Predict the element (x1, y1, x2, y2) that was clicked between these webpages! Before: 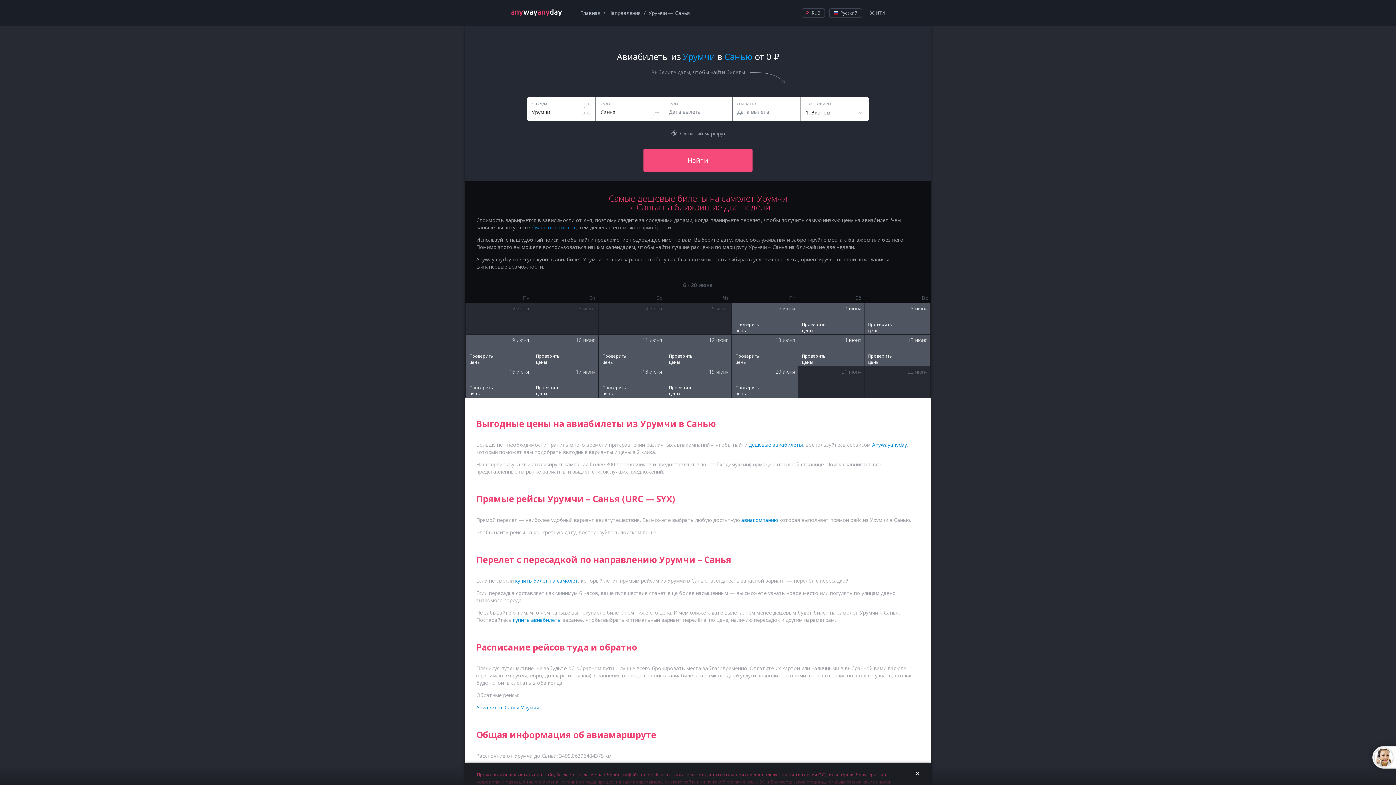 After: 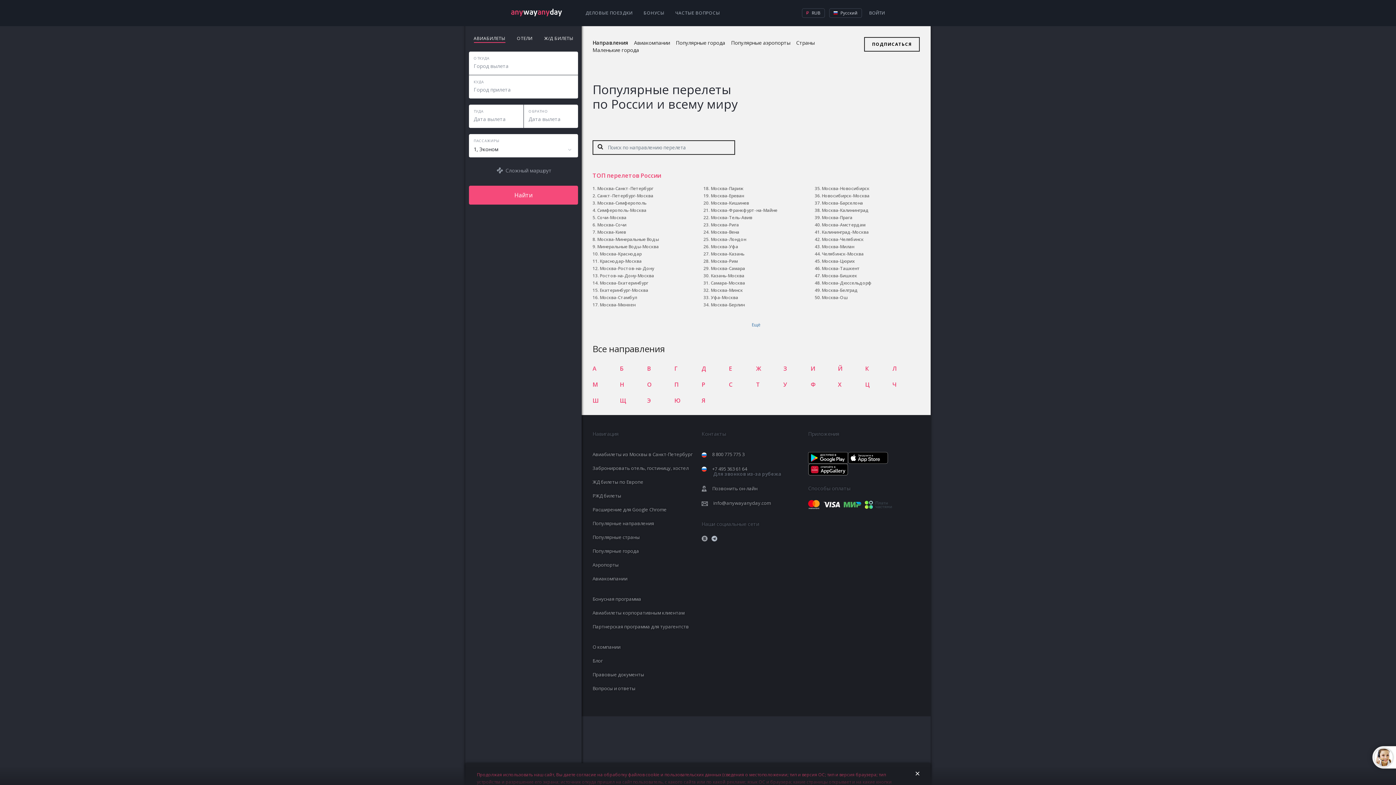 Action: label: Направления bbox: (608, 0, 641, 26)